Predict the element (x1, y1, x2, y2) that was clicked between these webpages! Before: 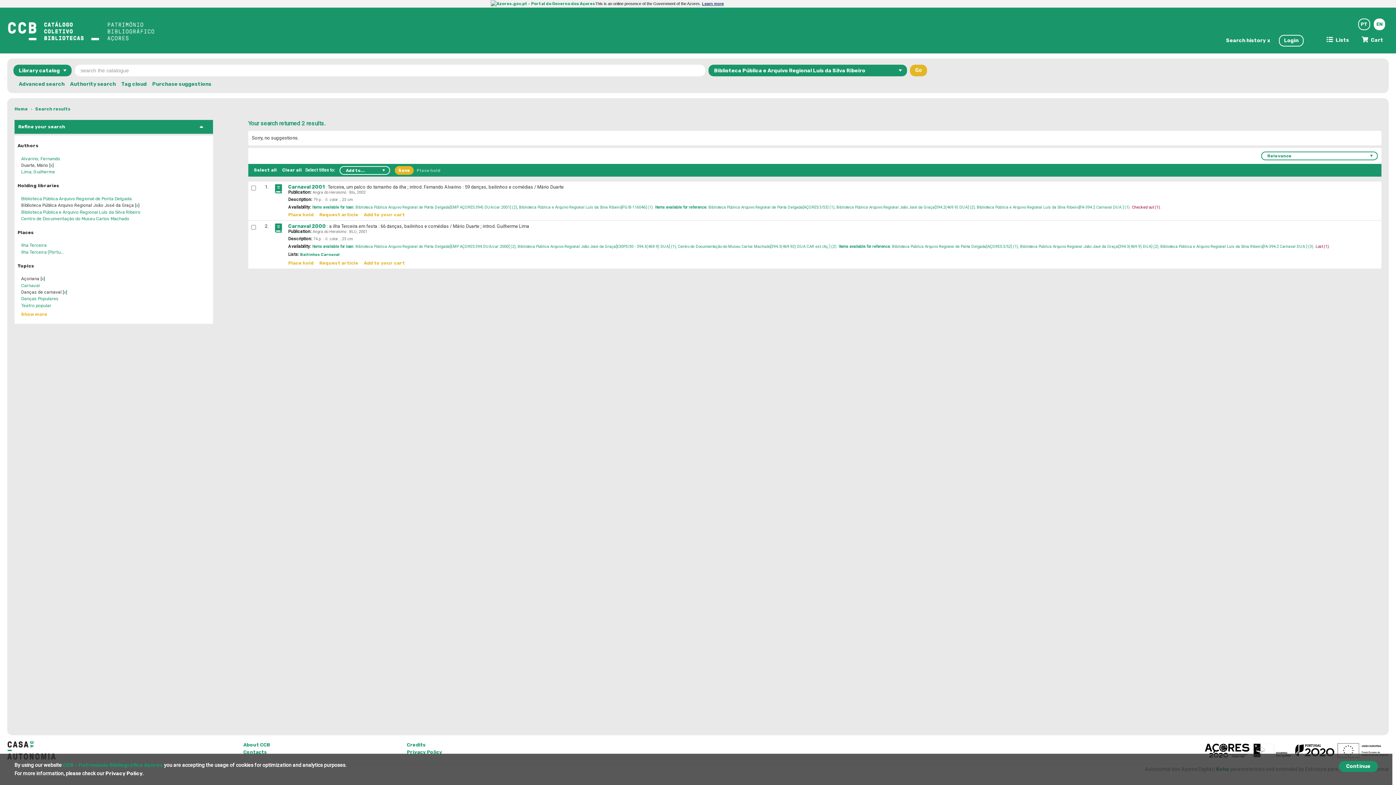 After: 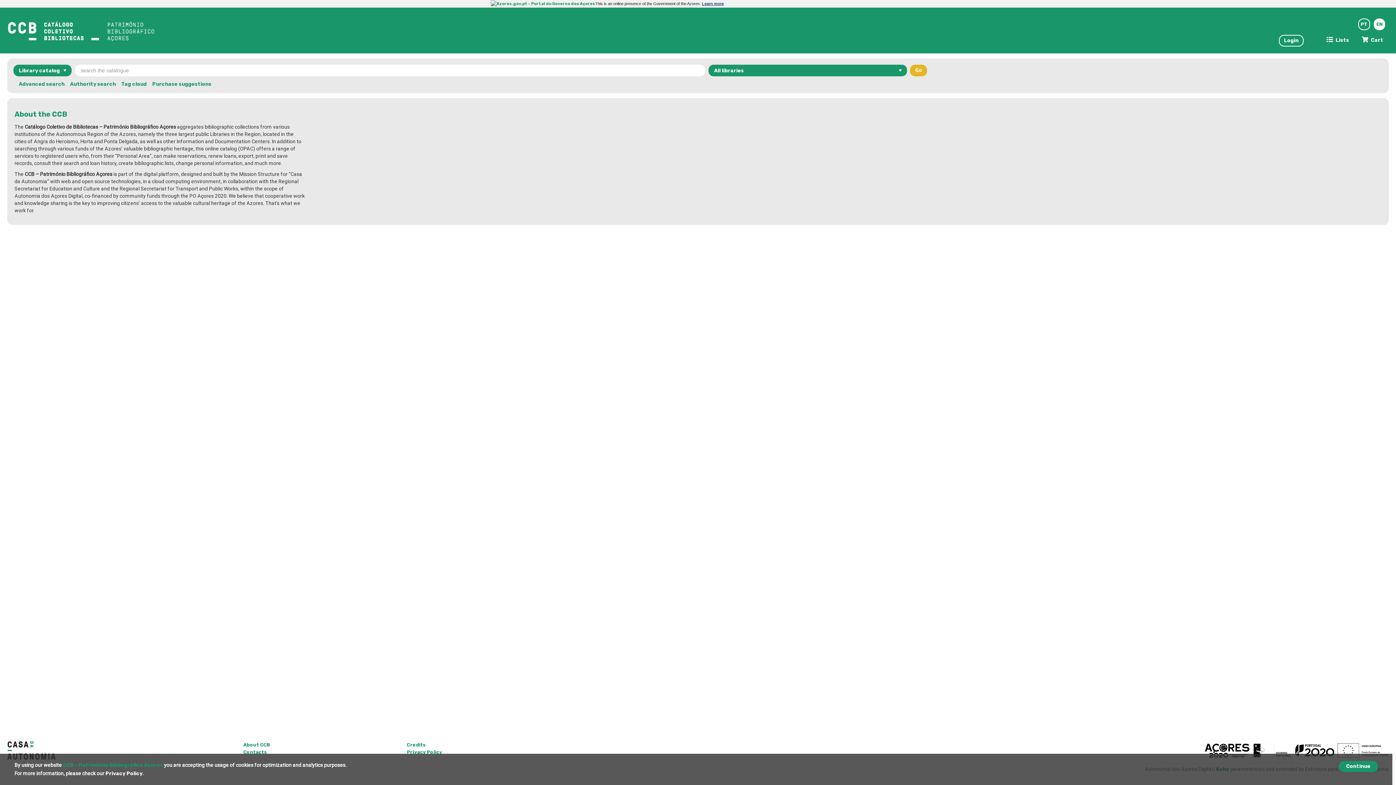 Action: label: About CCB bbox: (243, 741, 398, 749)